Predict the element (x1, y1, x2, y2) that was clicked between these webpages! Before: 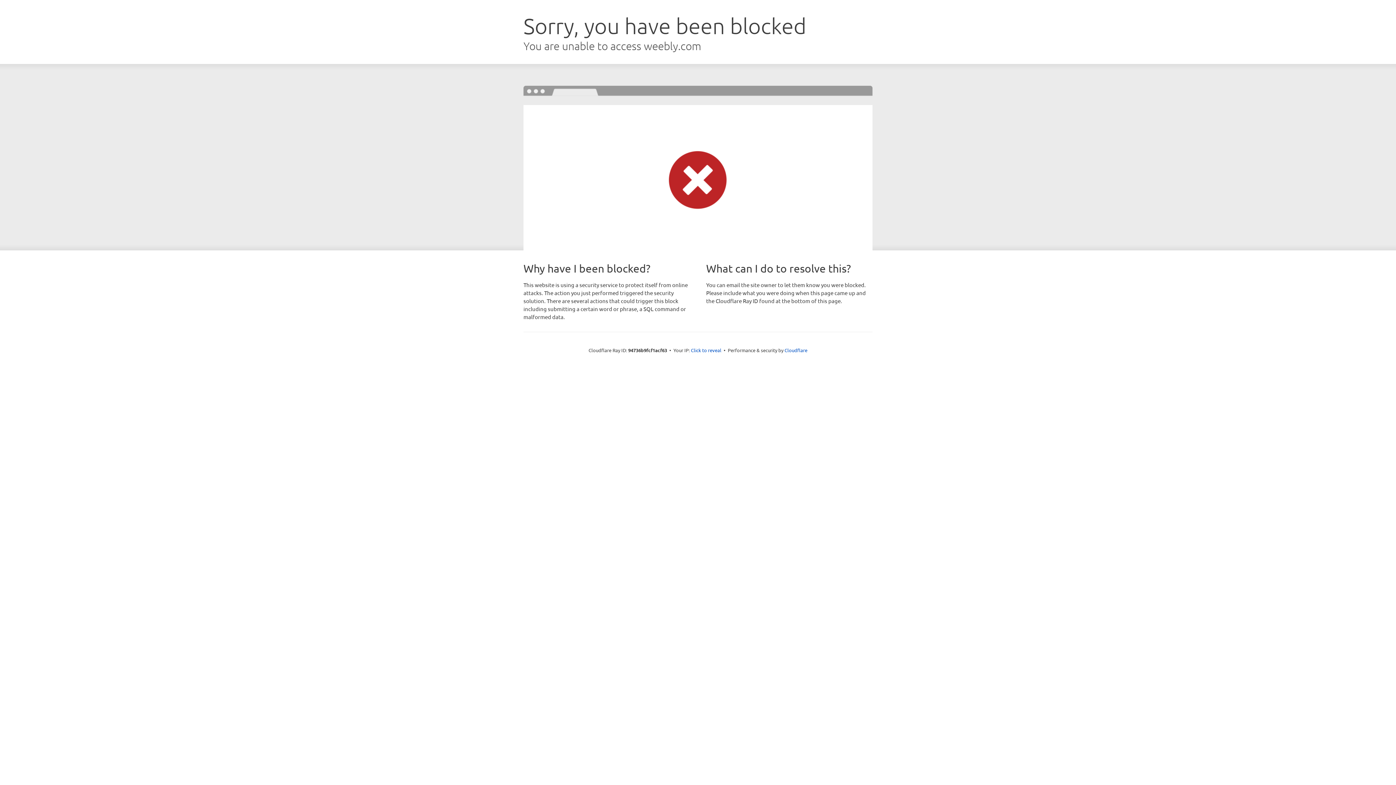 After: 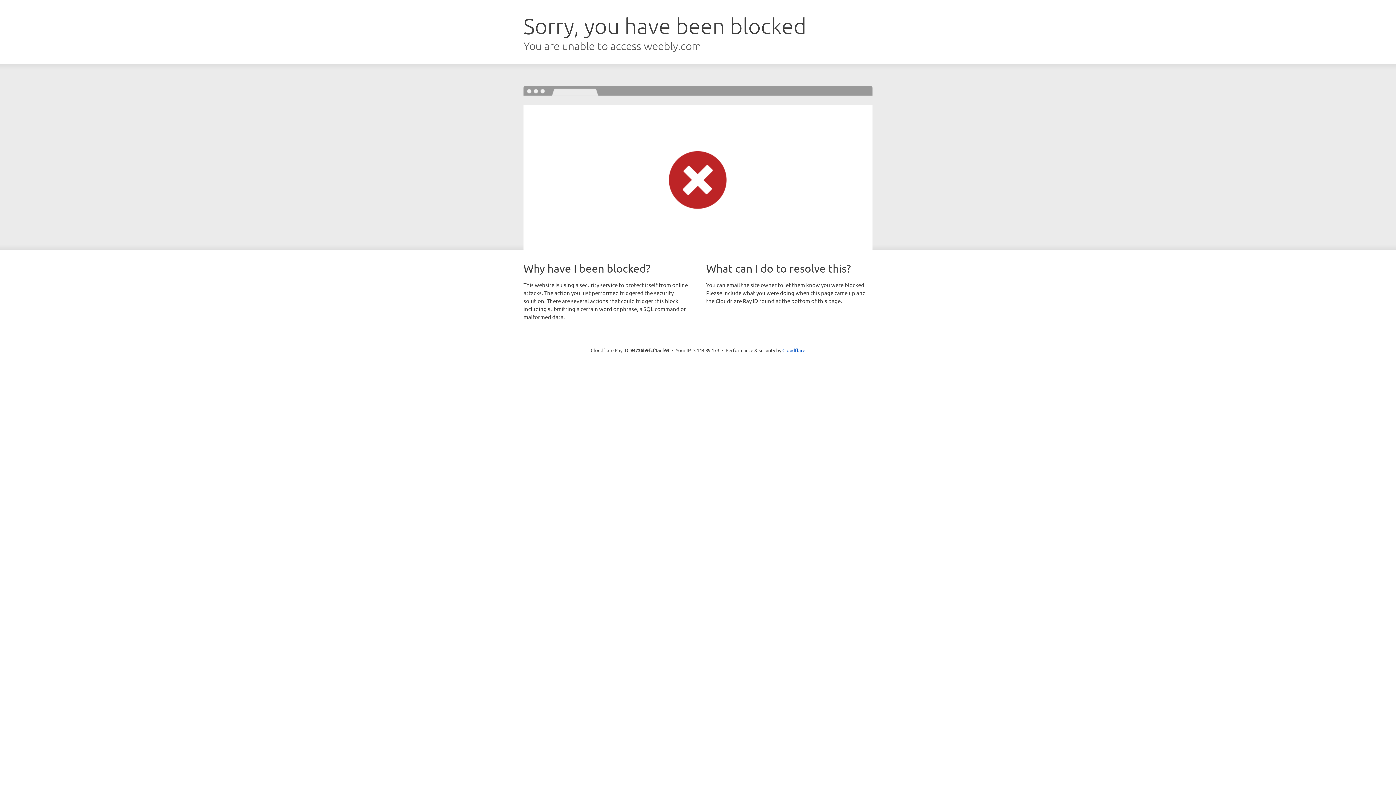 Action: bbox: (691, 346, 721, 353) label: Click to reveal